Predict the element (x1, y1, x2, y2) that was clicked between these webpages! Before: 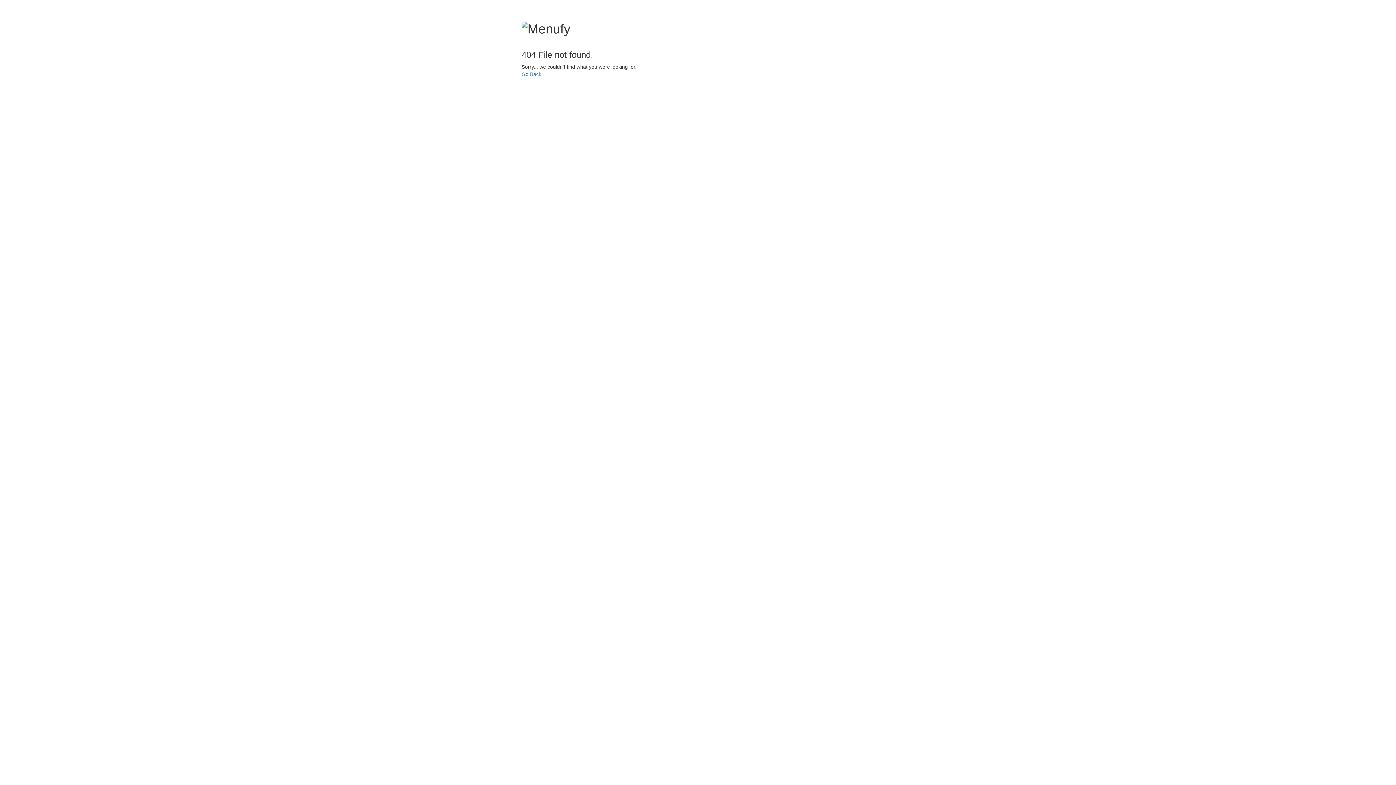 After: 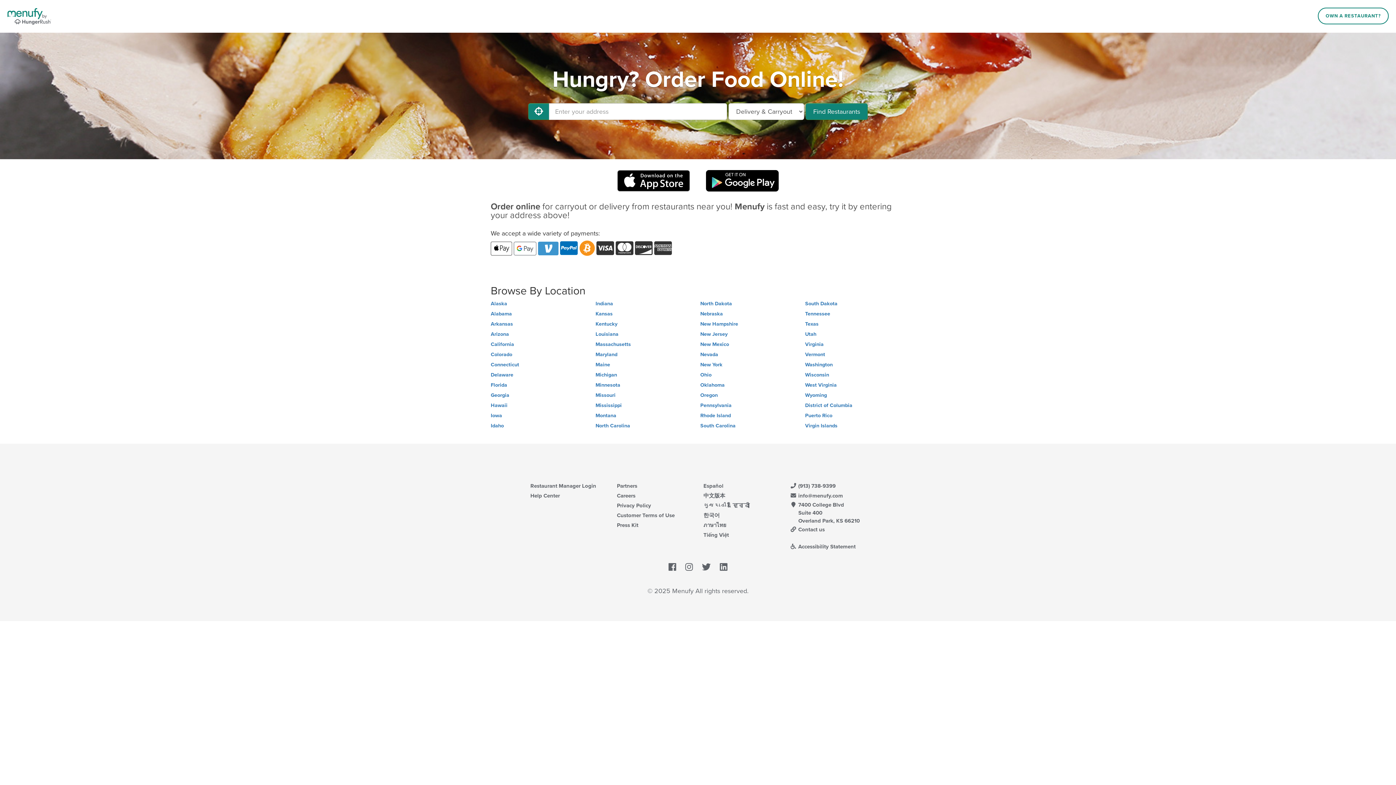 Action: label: Go Back bbox: (521, 71, 541, 77)